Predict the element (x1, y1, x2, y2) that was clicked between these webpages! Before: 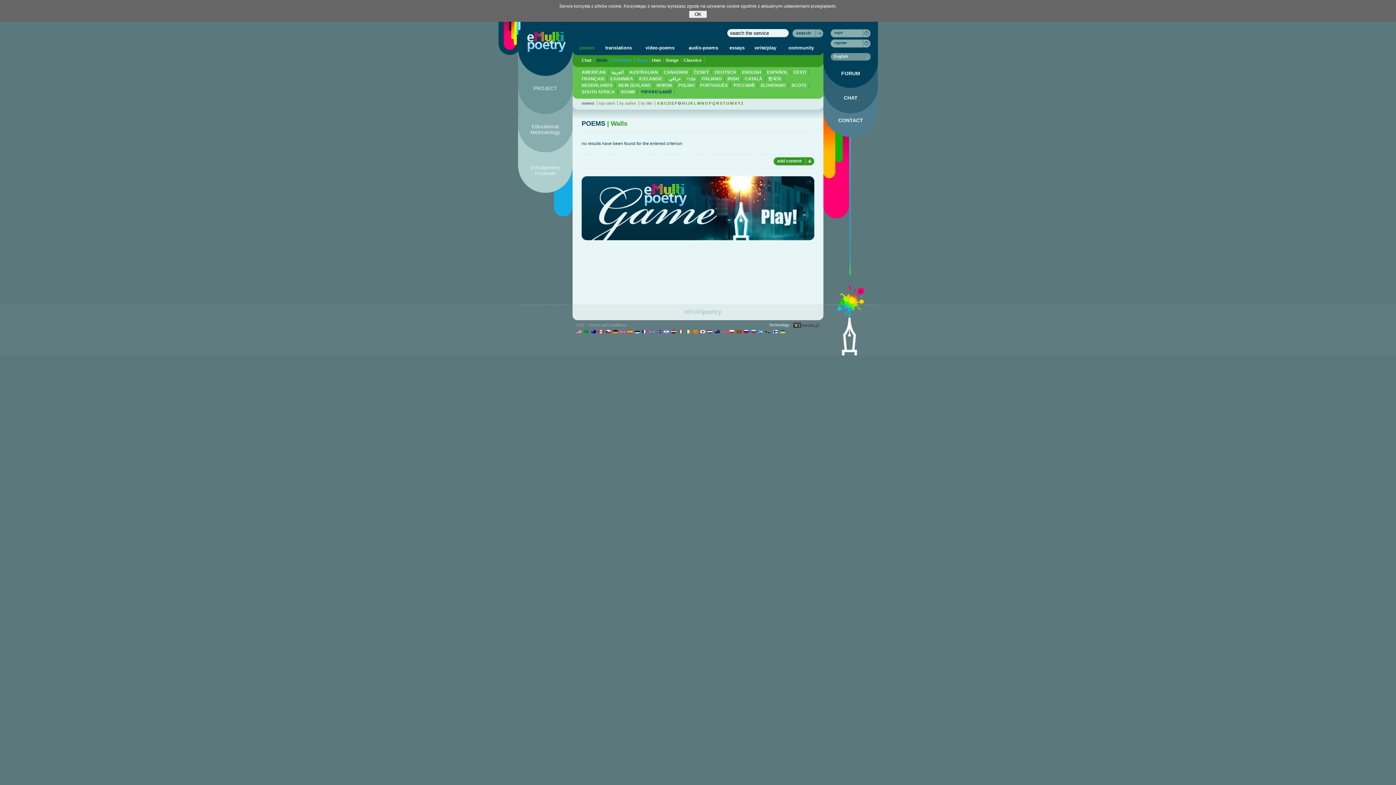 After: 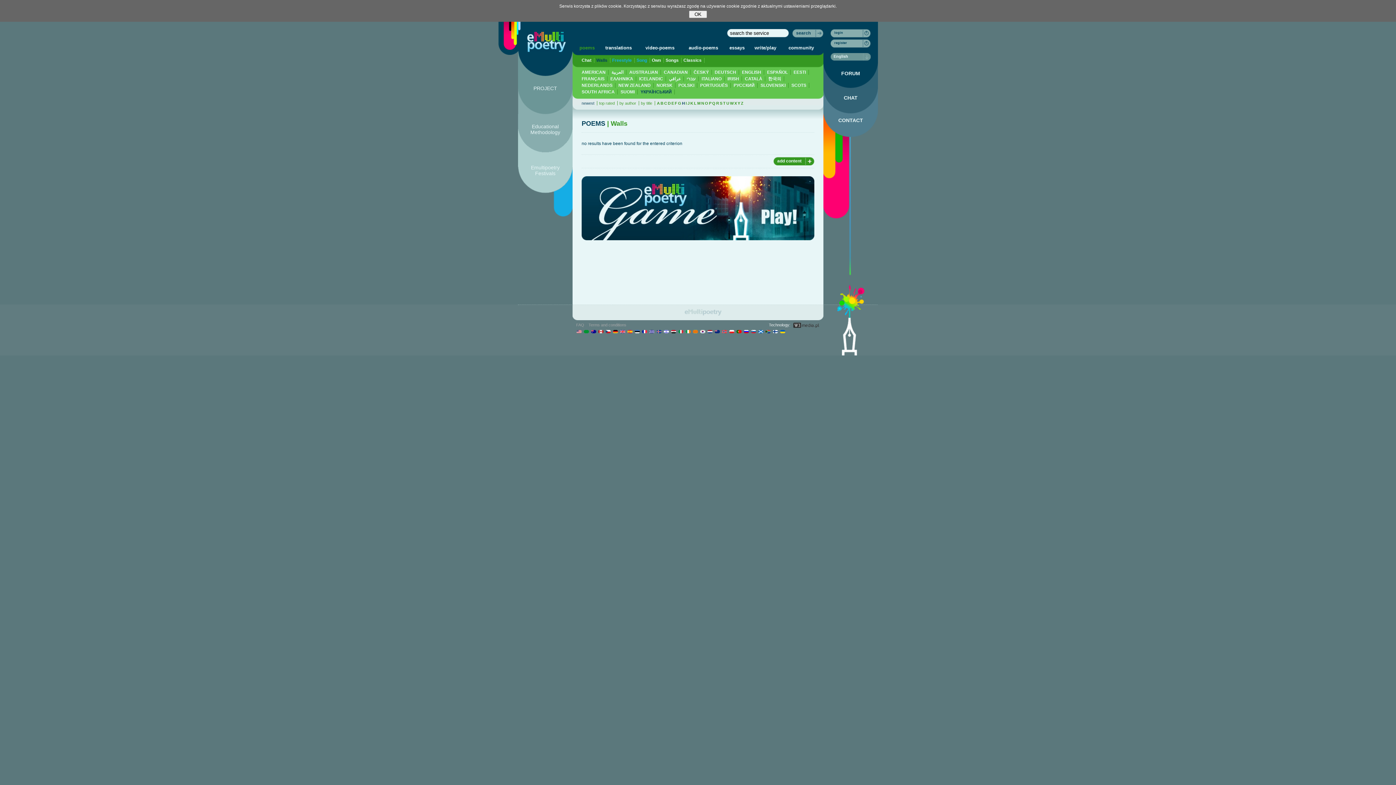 Action: label: H bbox: (682, 101, 685, 105)